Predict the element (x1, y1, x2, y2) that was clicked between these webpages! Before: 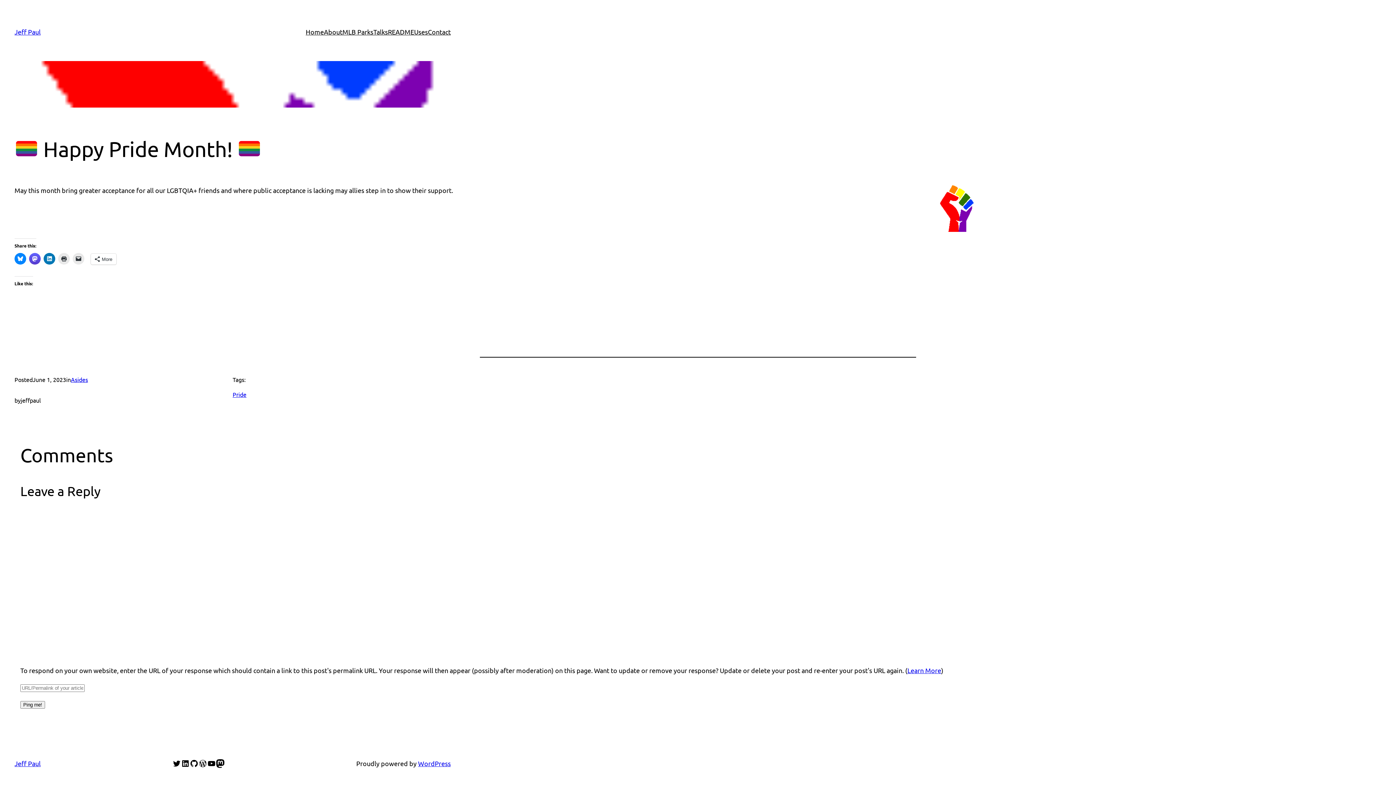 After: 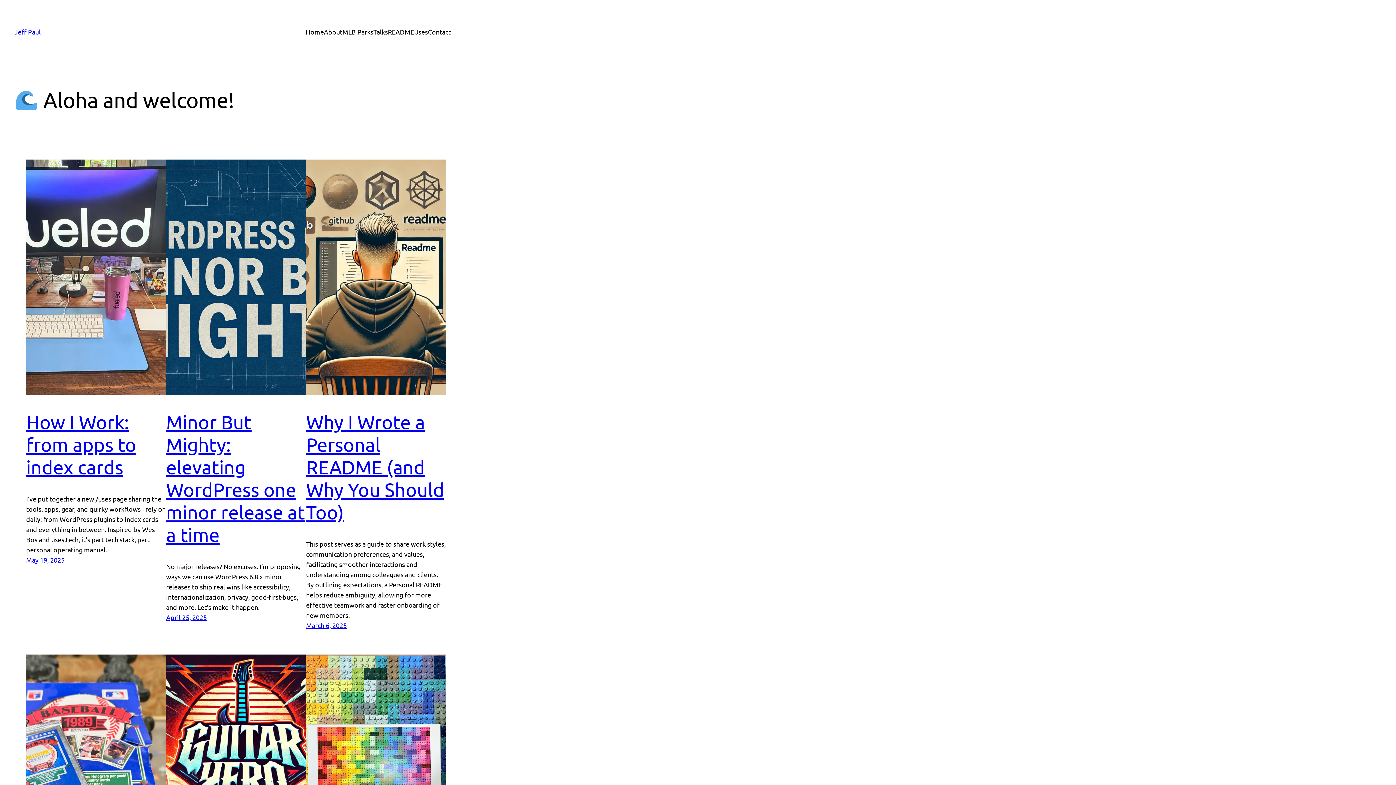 Action: label: Jeff Paul bbox: (14, 760, 40, 767)